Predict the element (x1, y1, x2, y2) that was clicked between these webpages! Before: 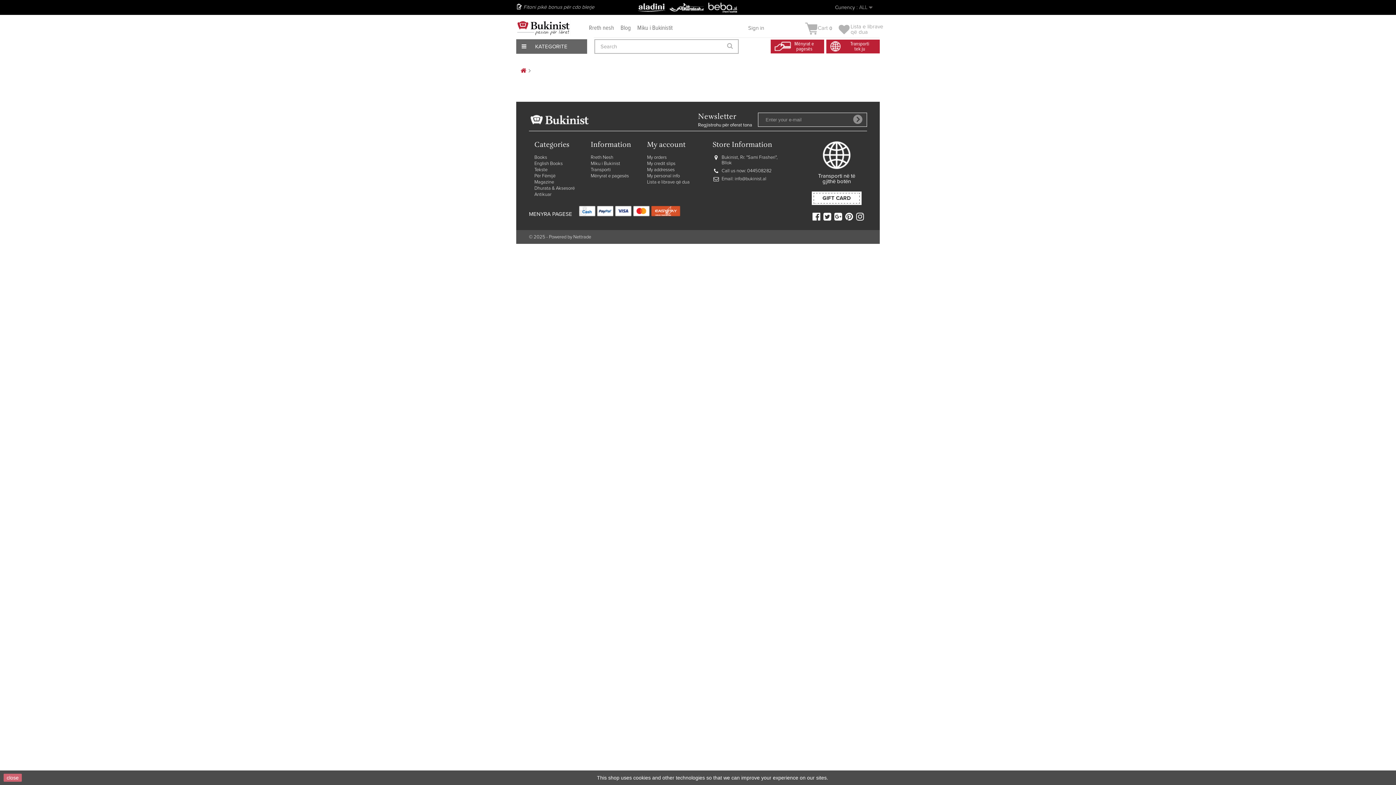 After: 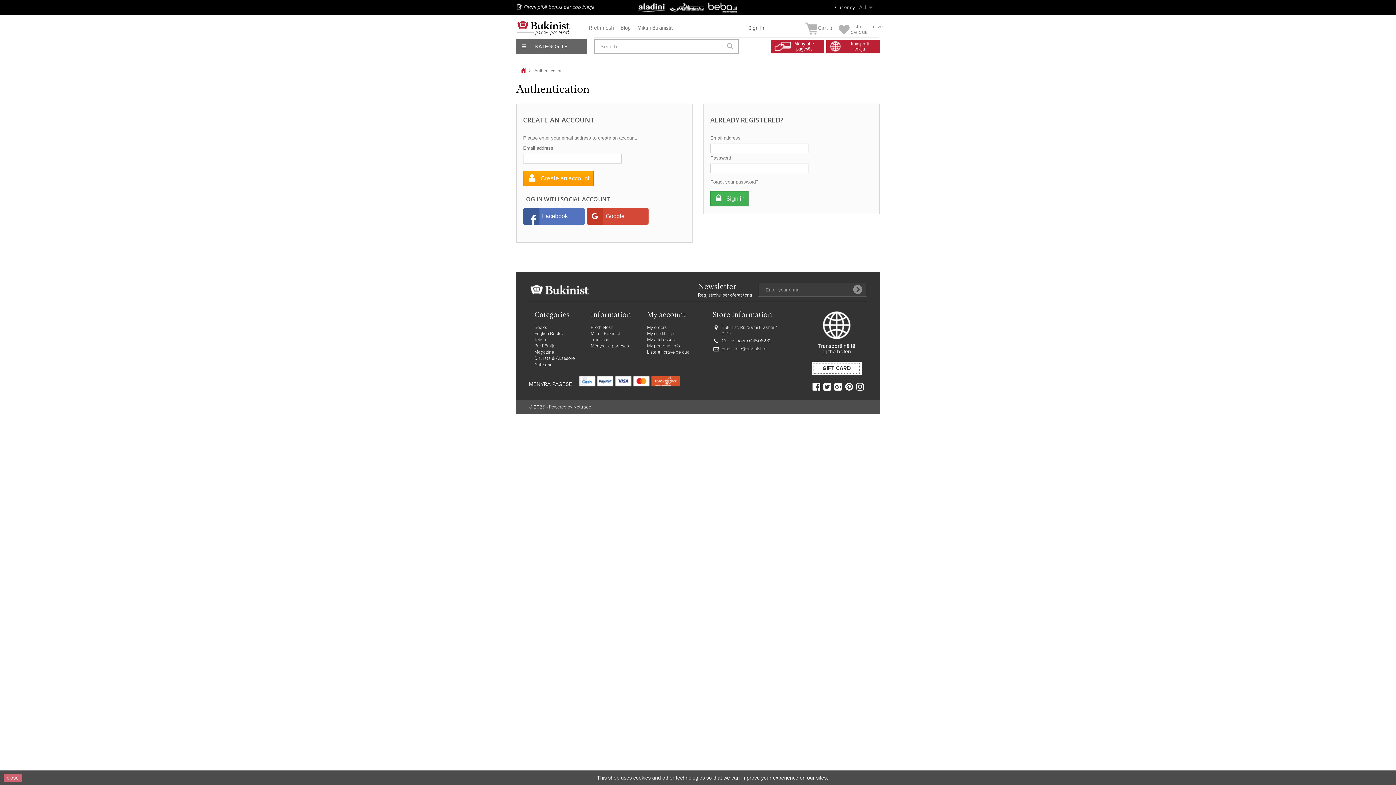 Action: bbox: (647, 155, 666, 160) label: My orders